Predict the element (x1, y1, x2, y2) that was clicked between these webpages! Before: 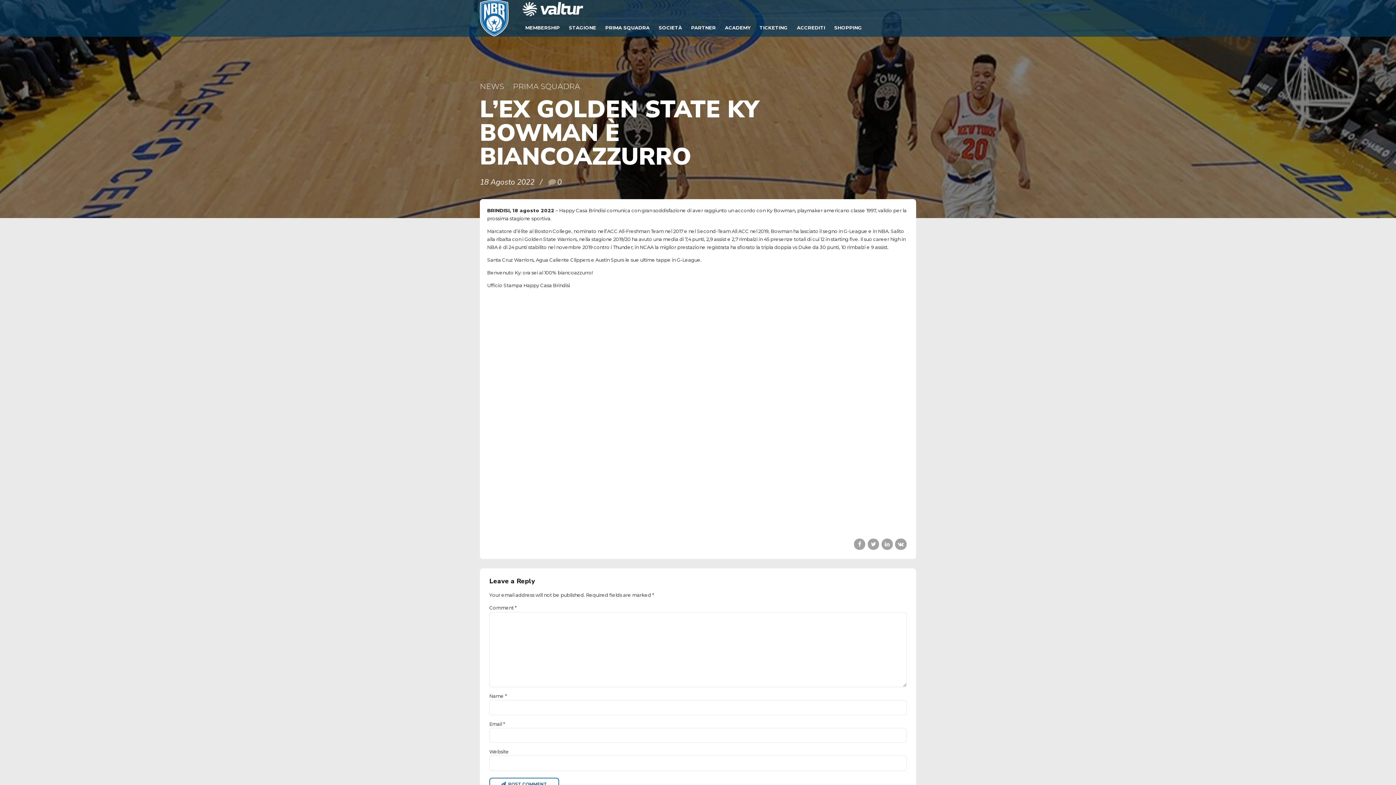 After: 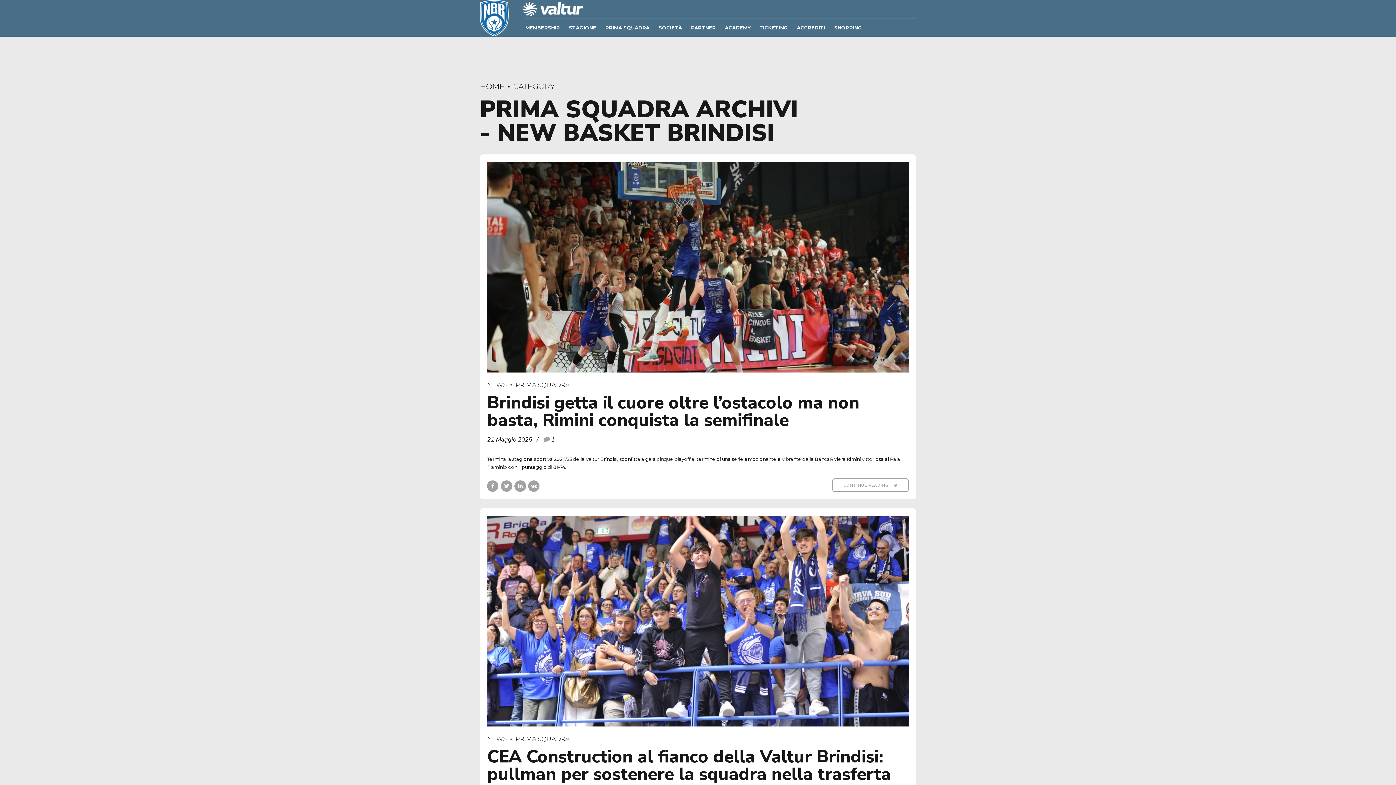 Action: label: PRIMA SQUADRA bbox: (504, 81, 580, 90)